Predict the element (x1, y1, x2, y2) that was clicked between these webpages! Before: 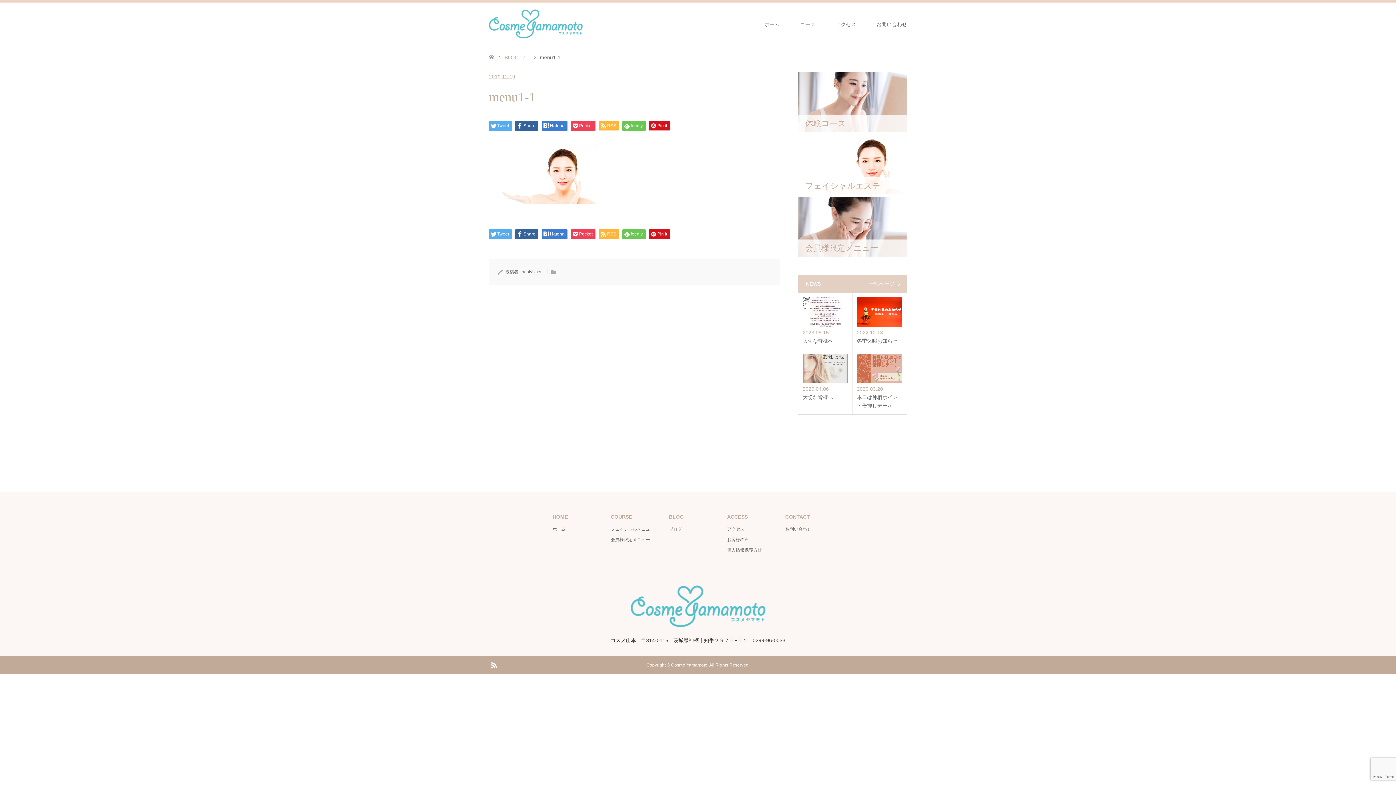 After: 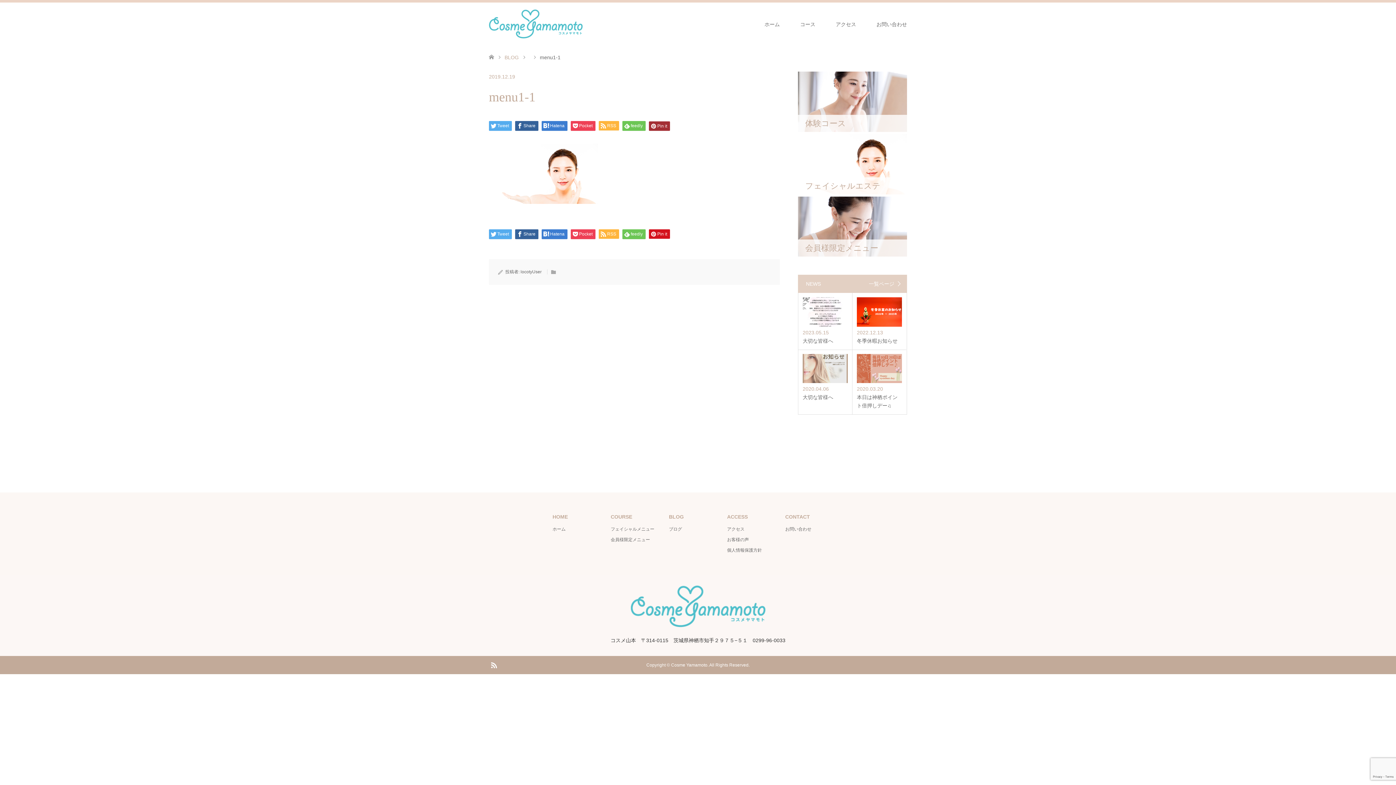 Action: bbox: (649, 121, 670, 130) label: Pin it